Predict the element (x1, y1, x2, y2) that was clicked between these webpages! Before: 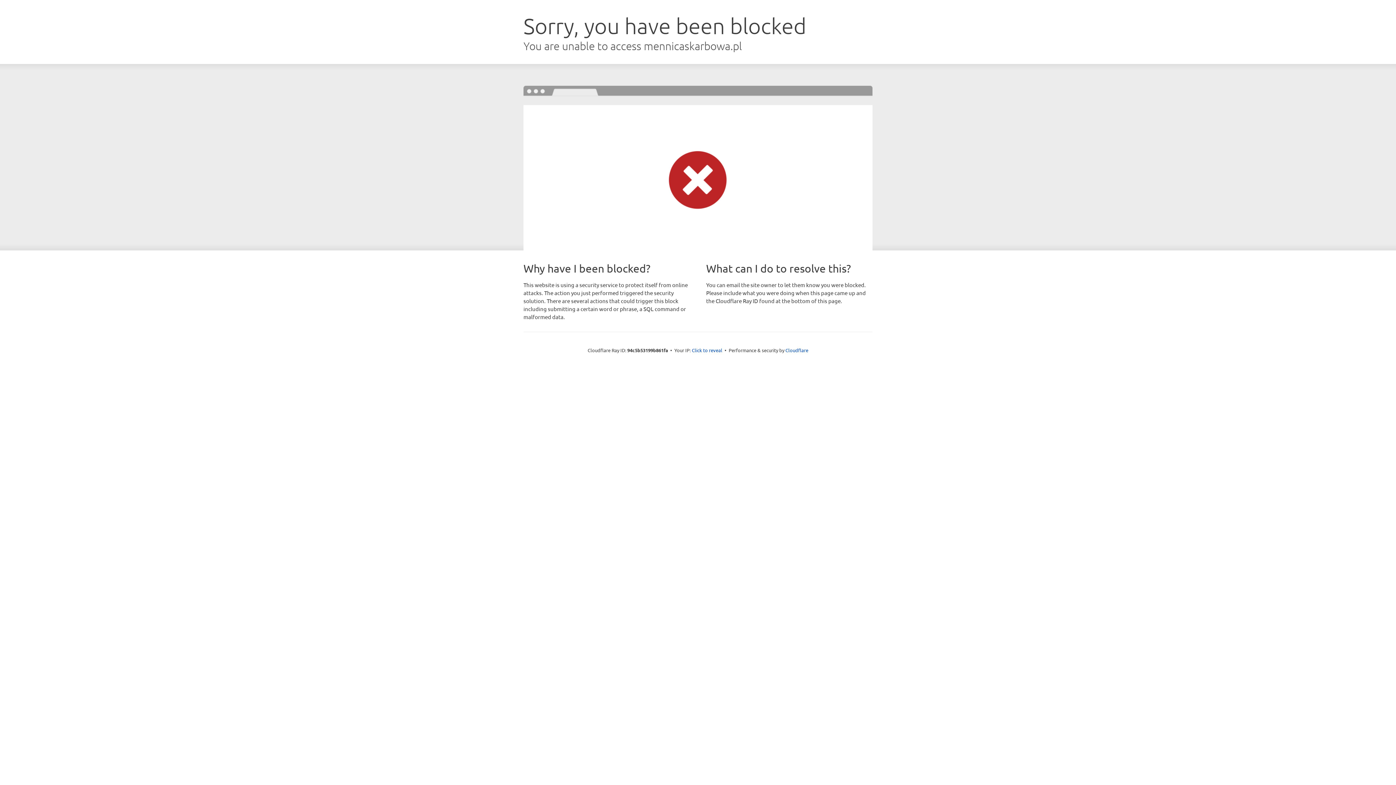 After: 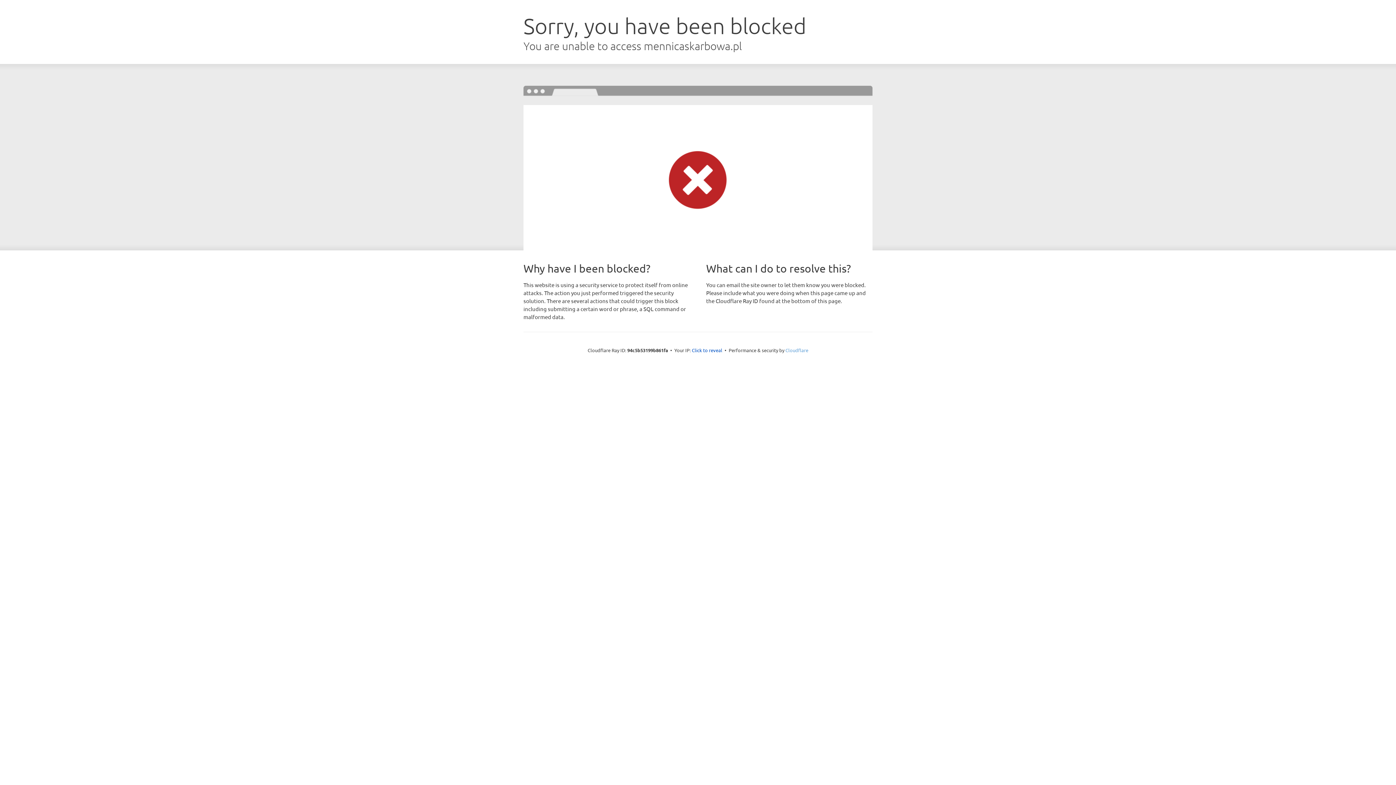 Action: label: Cloudflare bbox: (785, 347, 808, 353)